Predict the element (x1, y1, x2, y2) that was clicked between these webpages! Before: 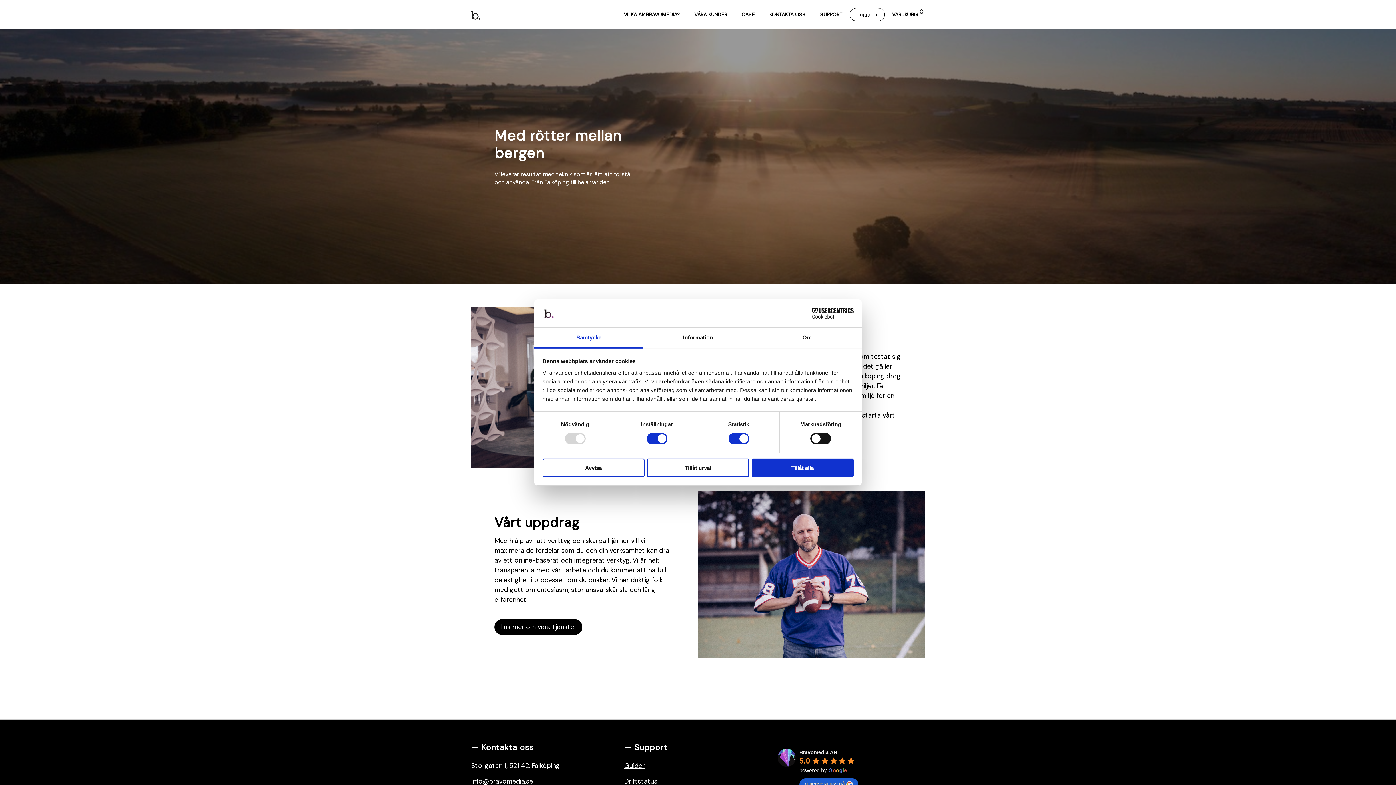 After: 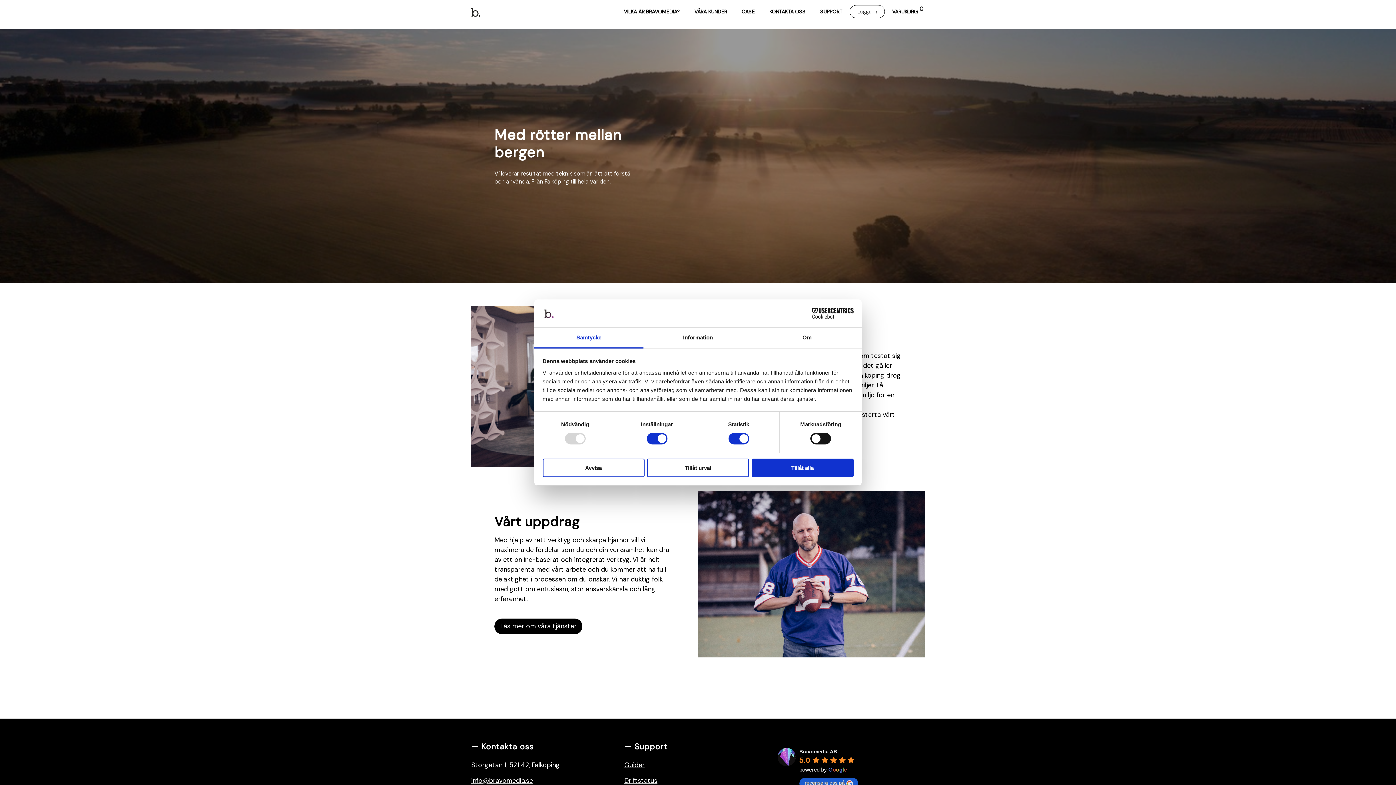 Action: bbox: (471, 777, 533, 786) label: info@bravomedia.se